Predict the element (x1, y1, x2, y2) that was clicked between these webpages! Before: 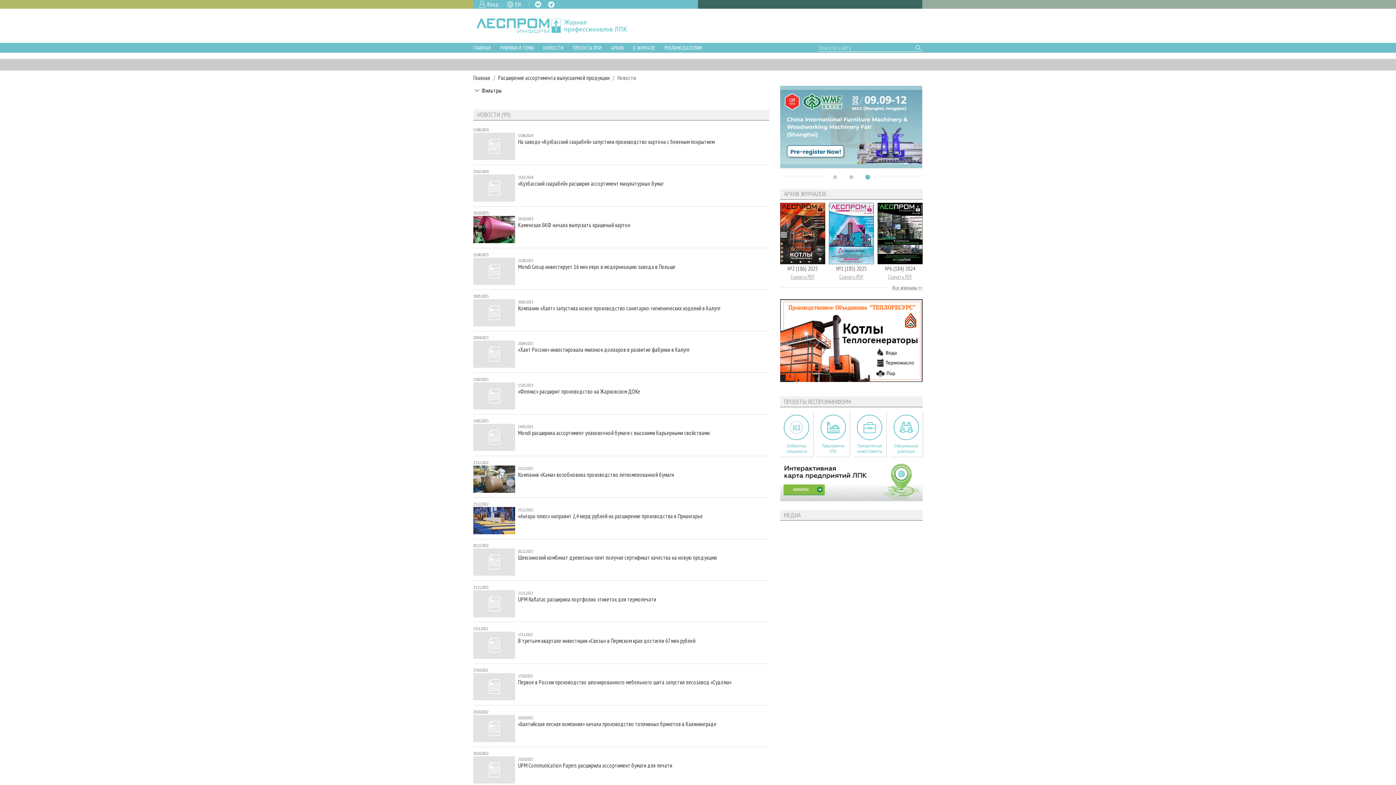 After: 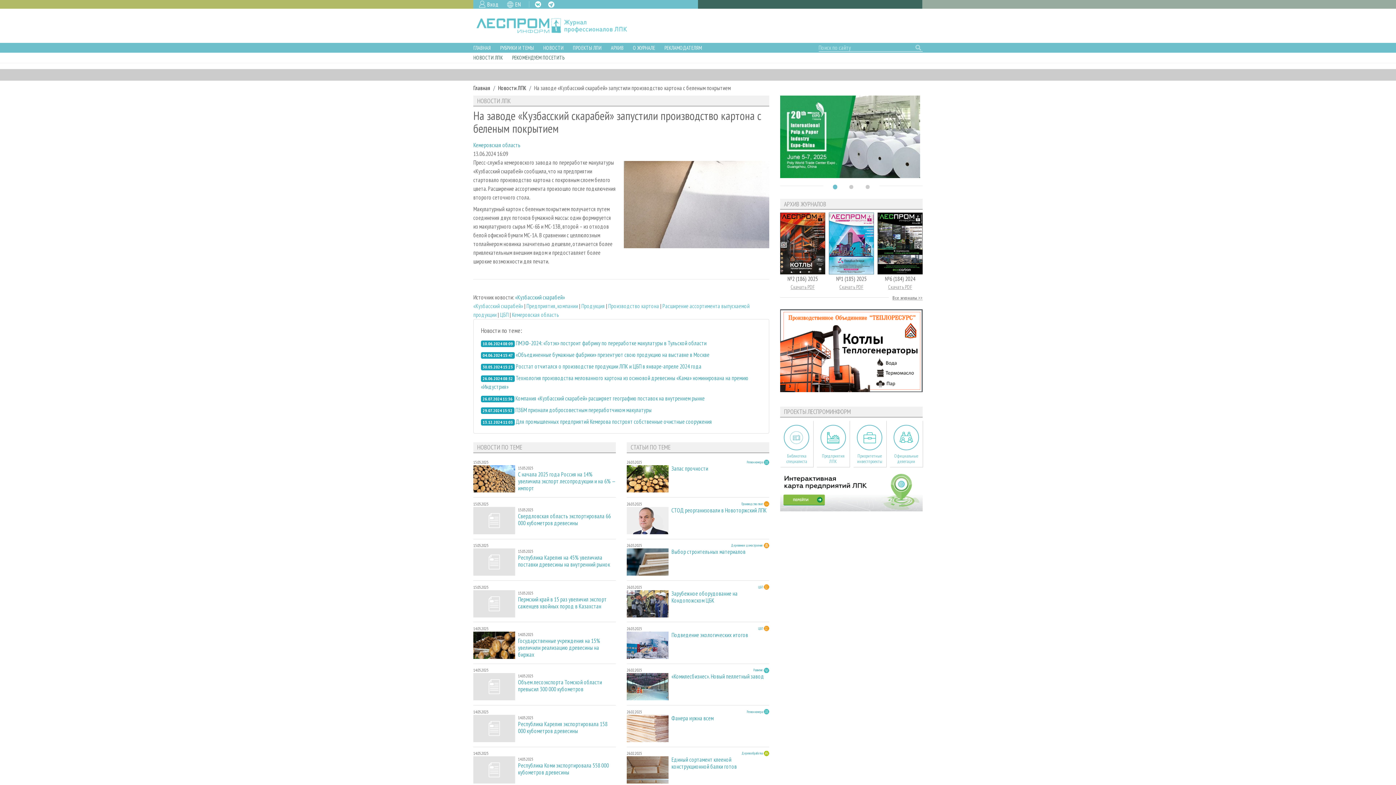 Action: bbox: (473, 142, 515, 149)